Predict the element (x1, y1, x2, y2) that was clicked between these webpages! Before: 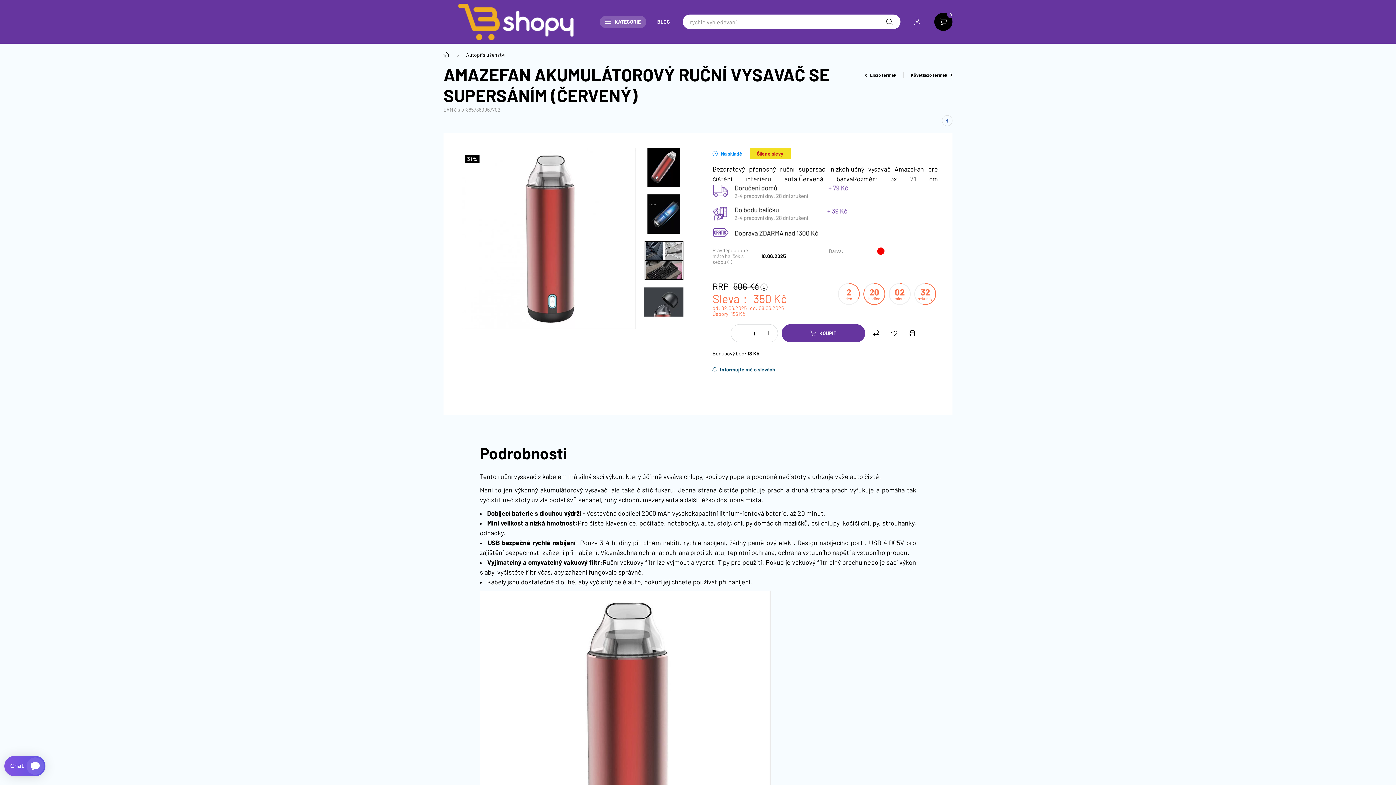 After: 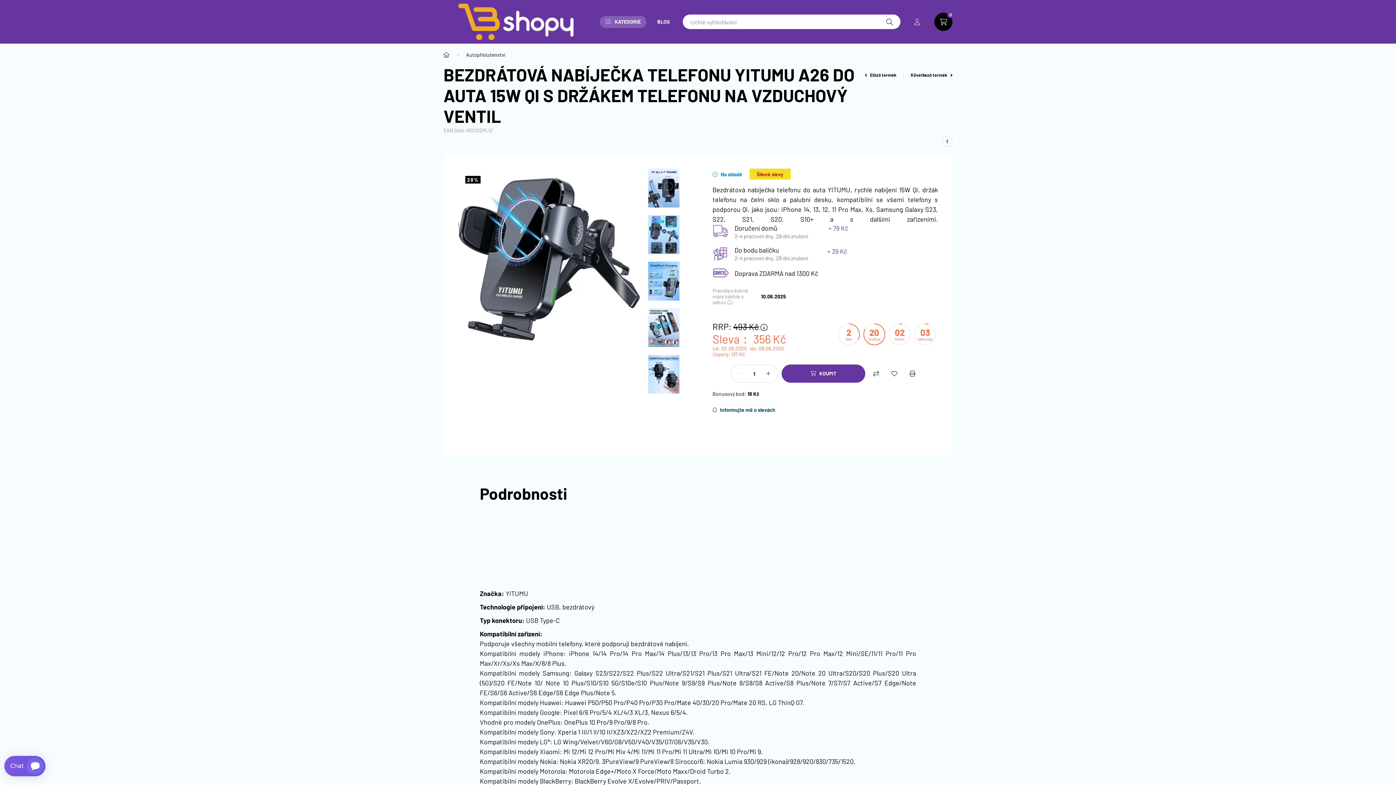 Action: bbox: (911, 71, 952, 78) label: Következő termék 